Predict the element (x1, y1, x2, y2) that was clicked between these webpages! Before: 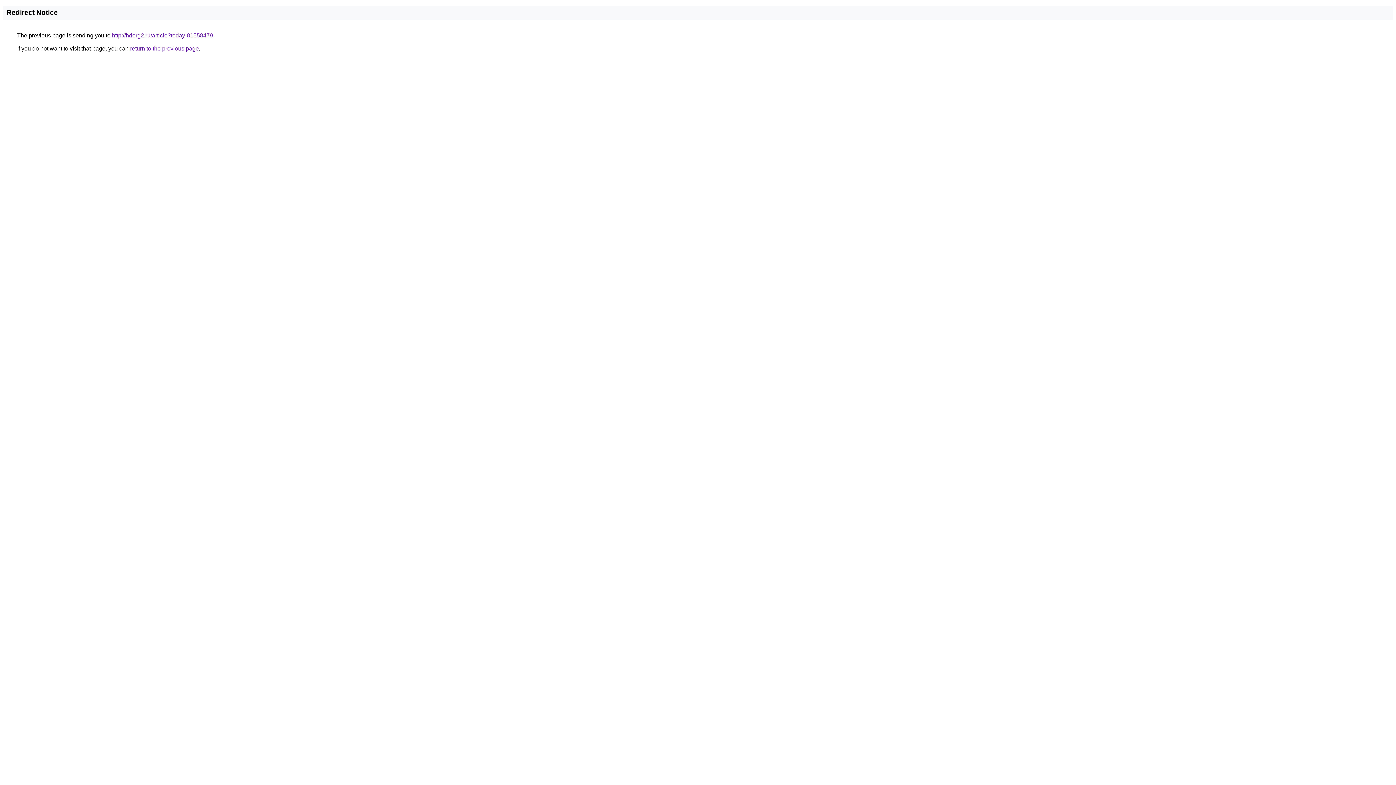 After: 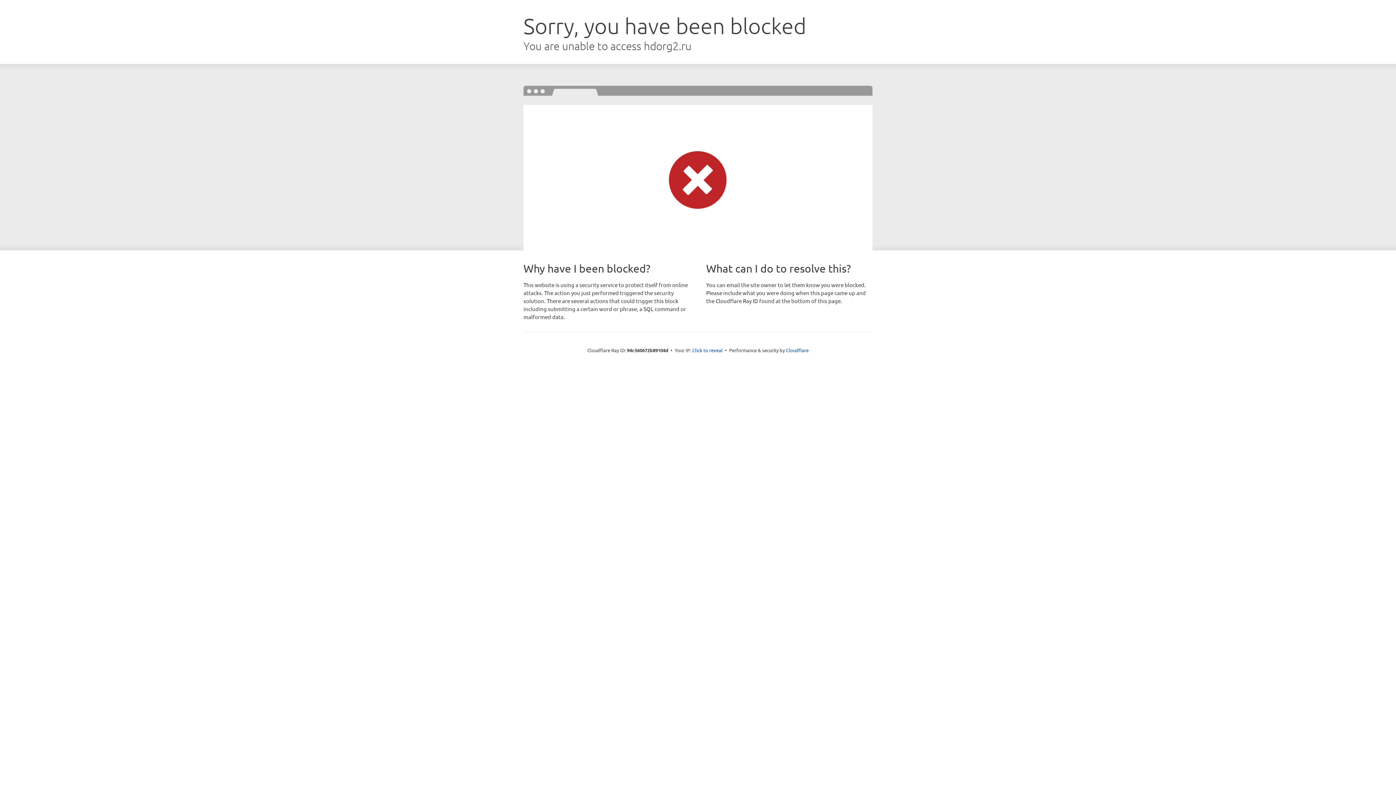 Action: bbox: (112, 32, 213, 38) label: http://hdorg2.ru/article?today-81558479